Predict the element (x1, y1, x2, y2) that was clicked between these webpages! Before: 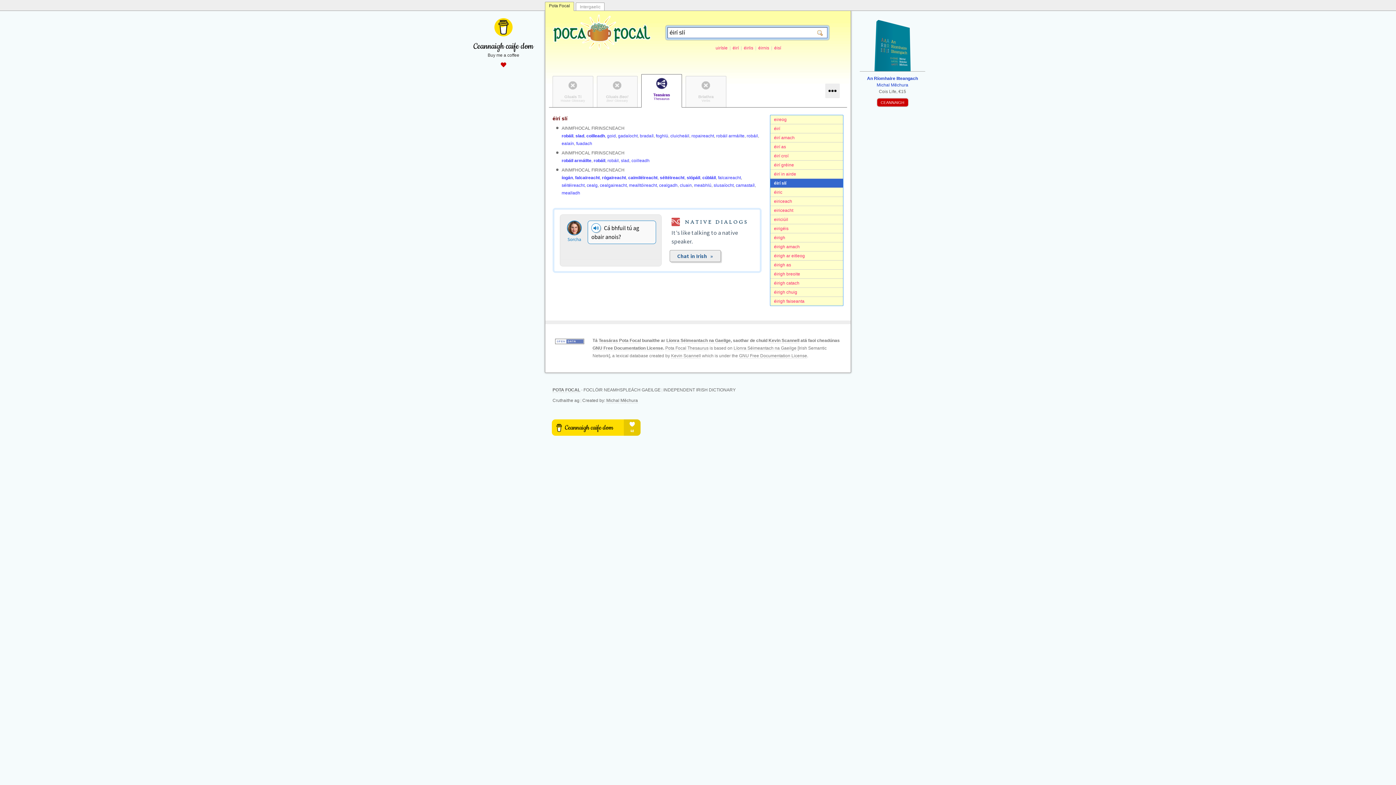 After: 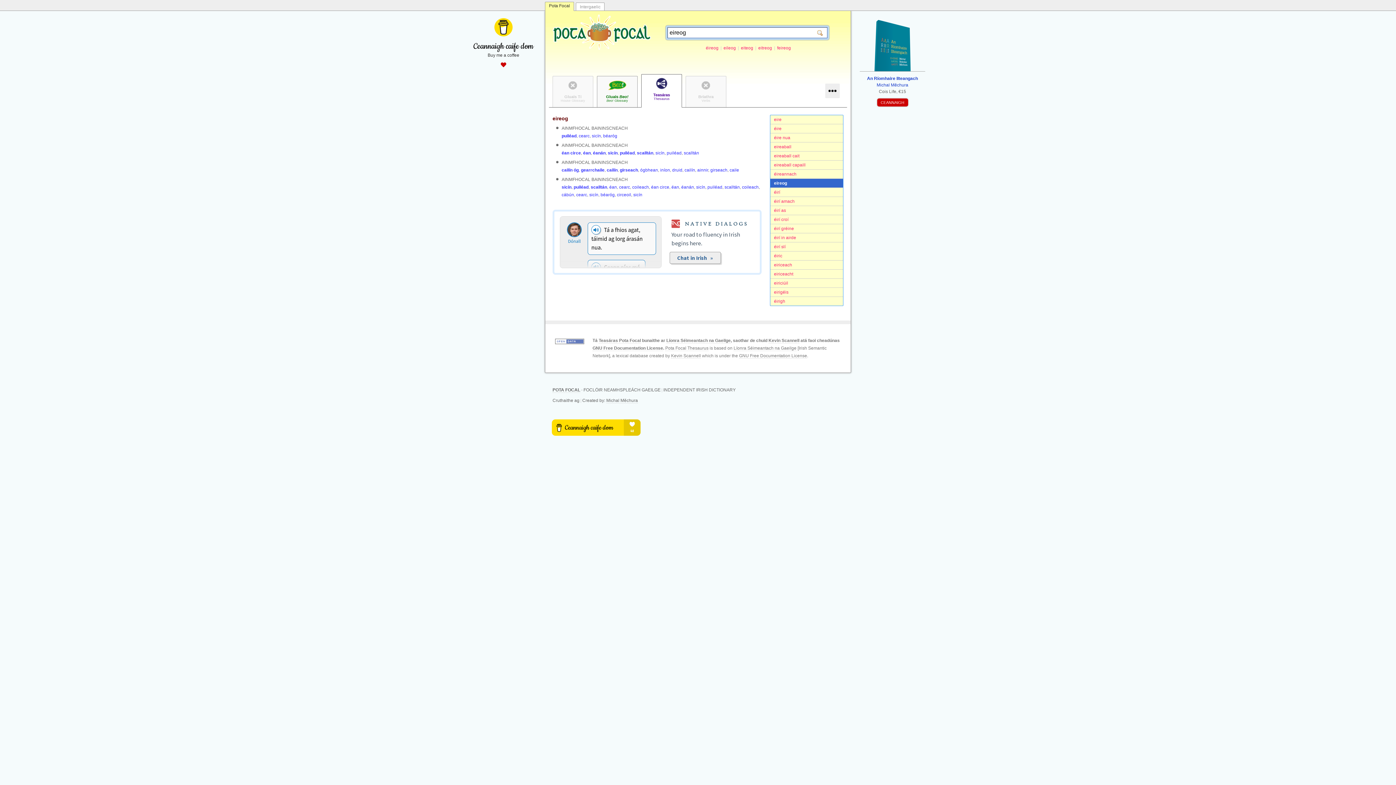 Action: label: eireog bbox: (770, 115, 843, 124)